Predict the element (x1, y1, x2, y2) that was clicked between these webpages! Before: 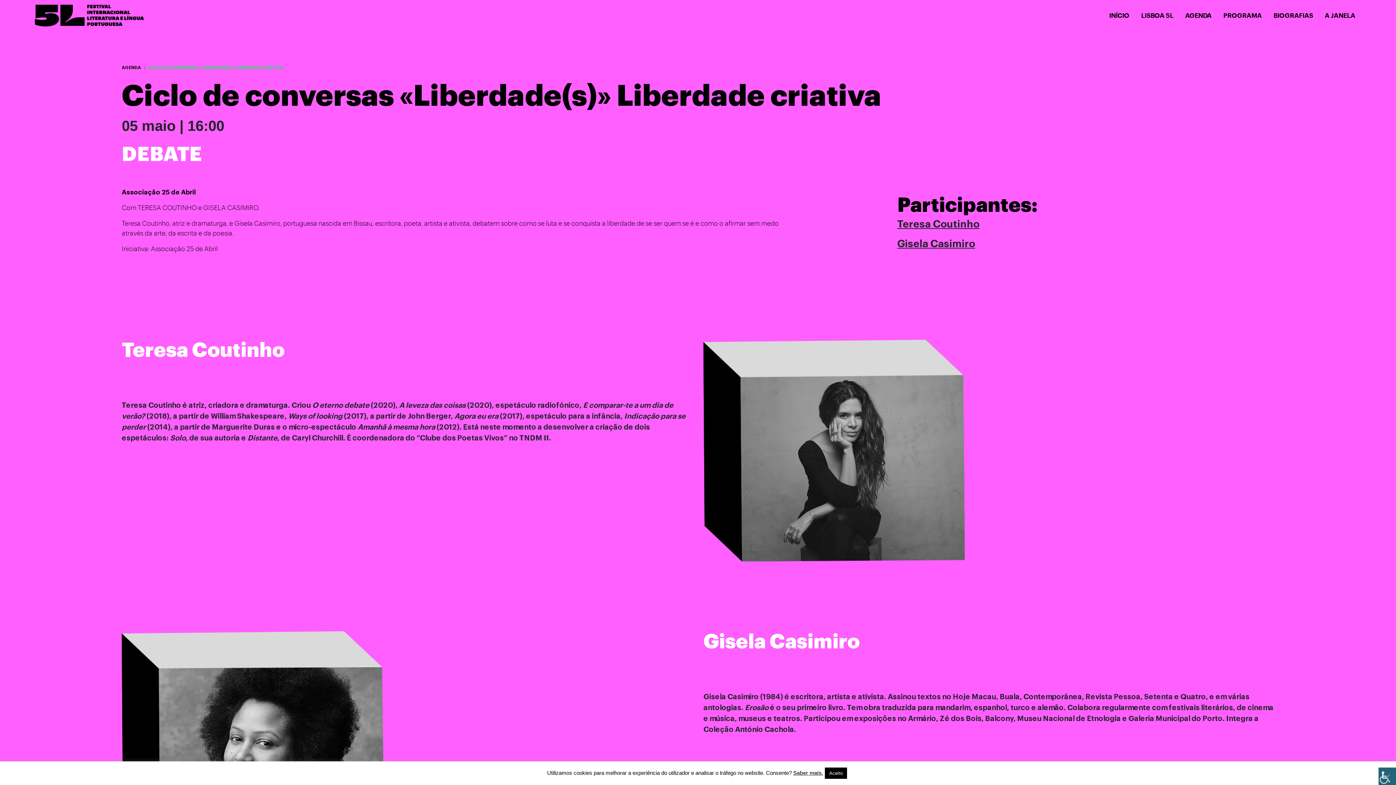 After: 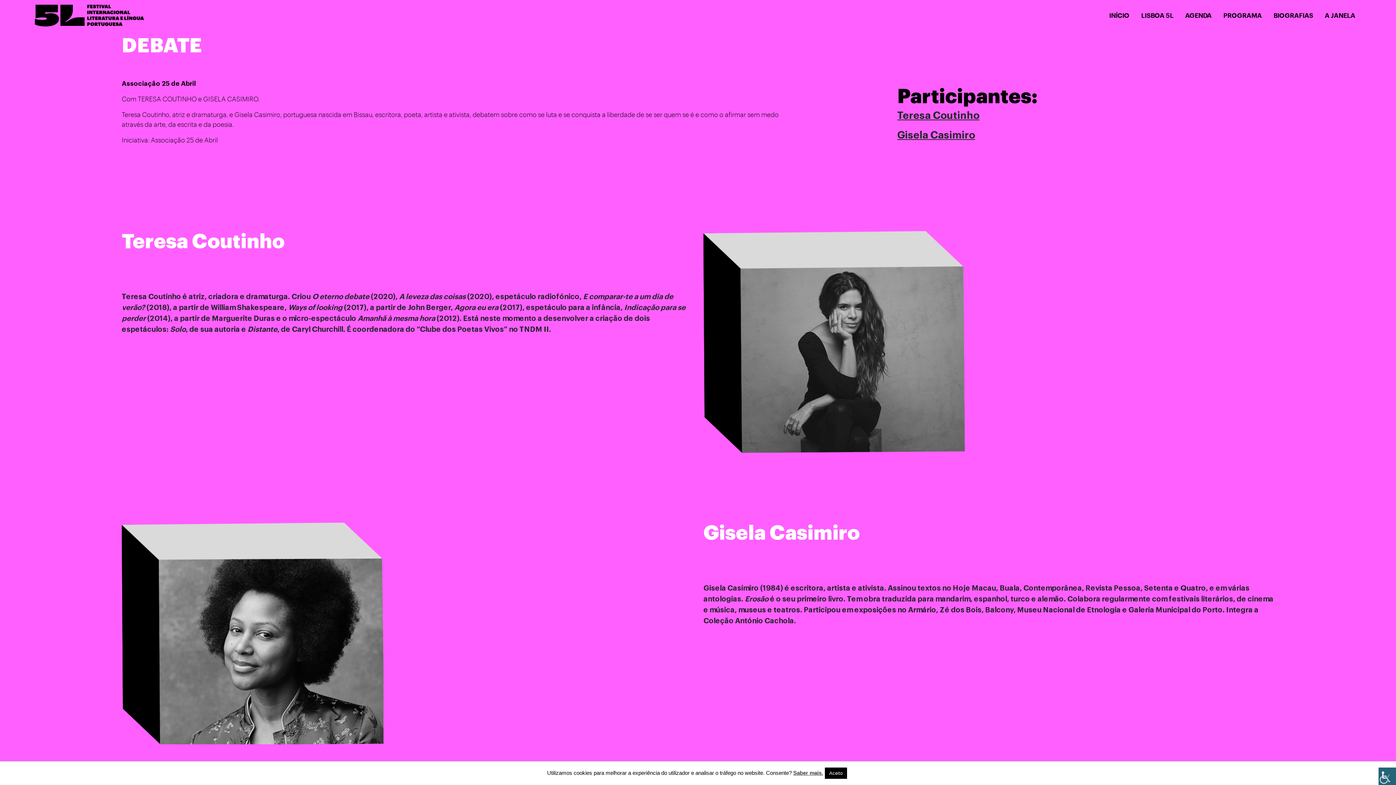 Action: bbox: (897, 236, 1274, 251) label: Gisela Casimiro